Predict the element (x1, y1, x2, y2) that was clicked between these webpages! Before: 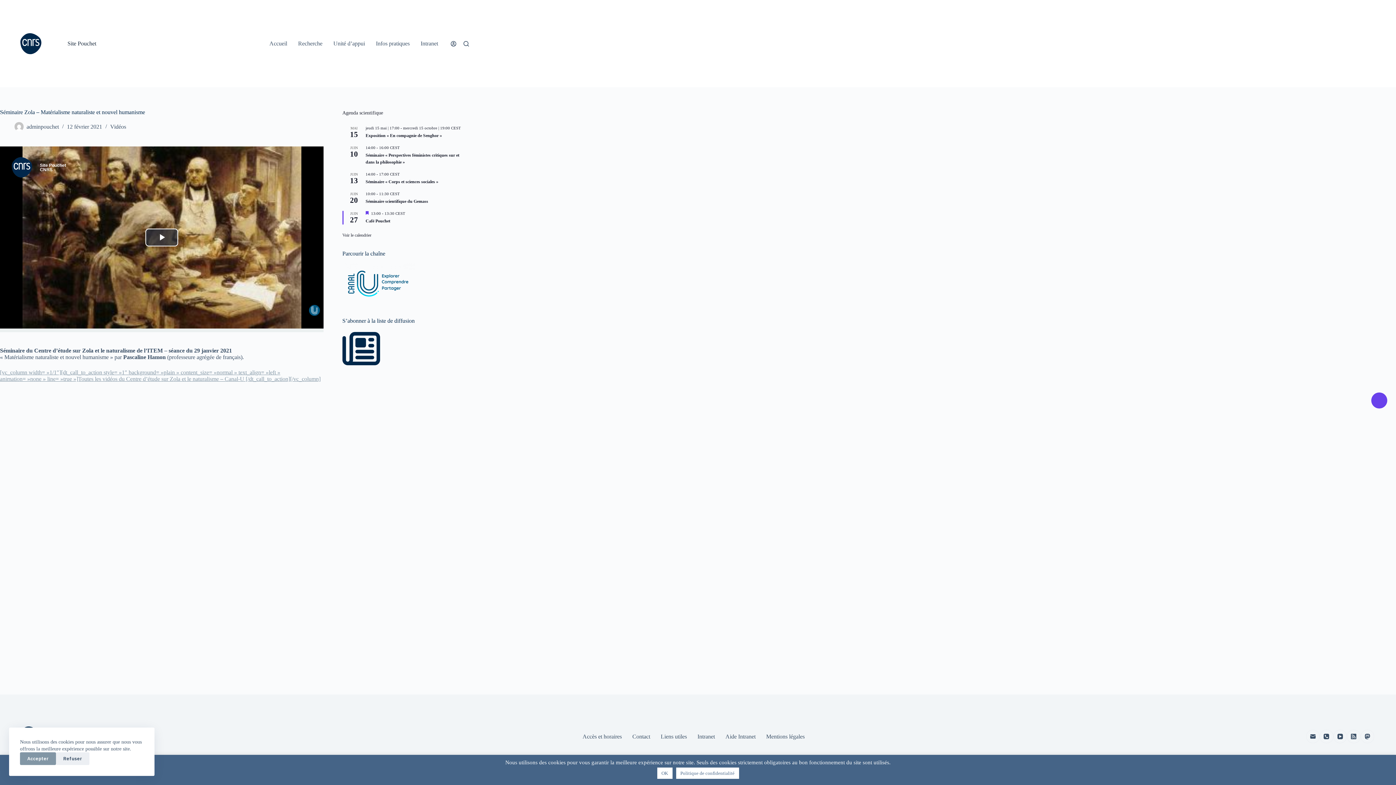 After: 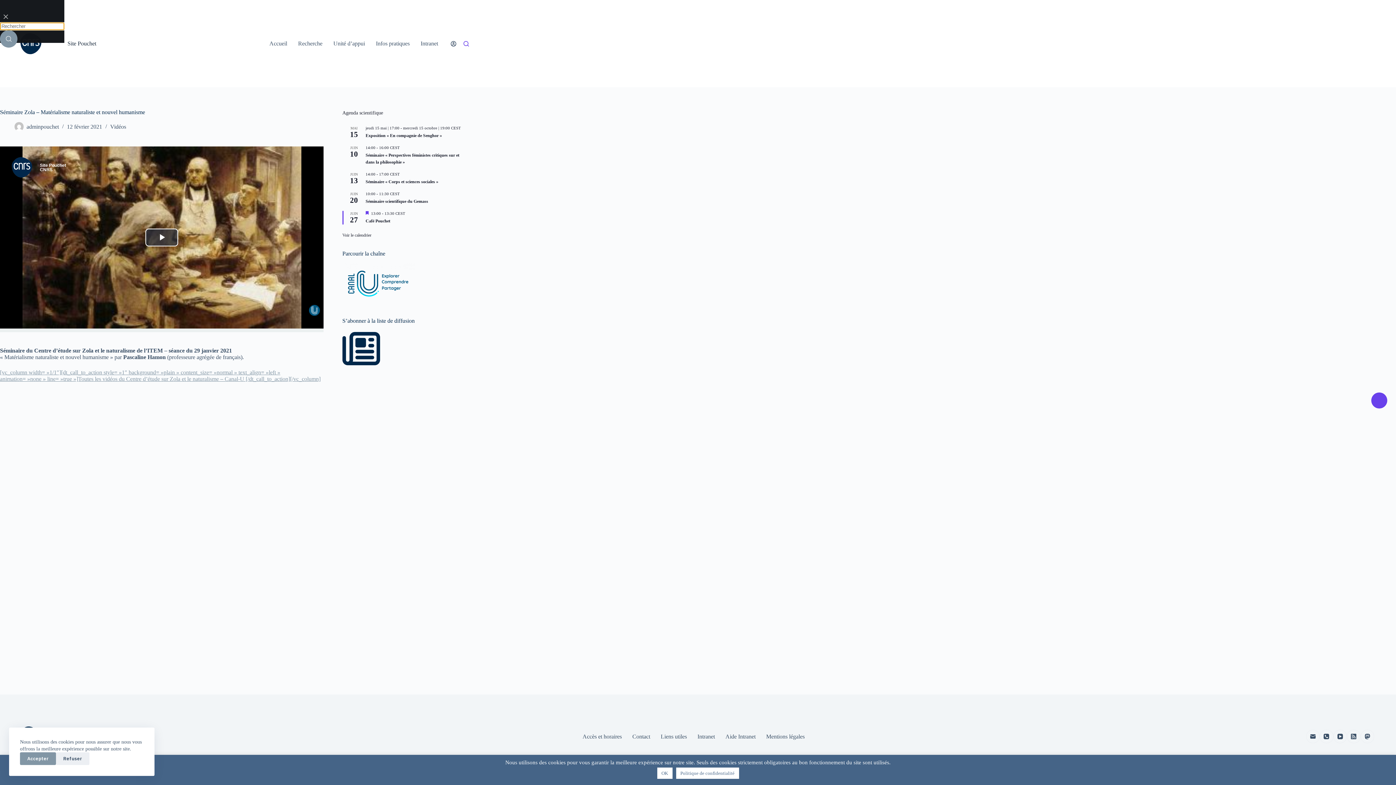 Action: label: Rechercher bbox: (463, 40, 469, 46)